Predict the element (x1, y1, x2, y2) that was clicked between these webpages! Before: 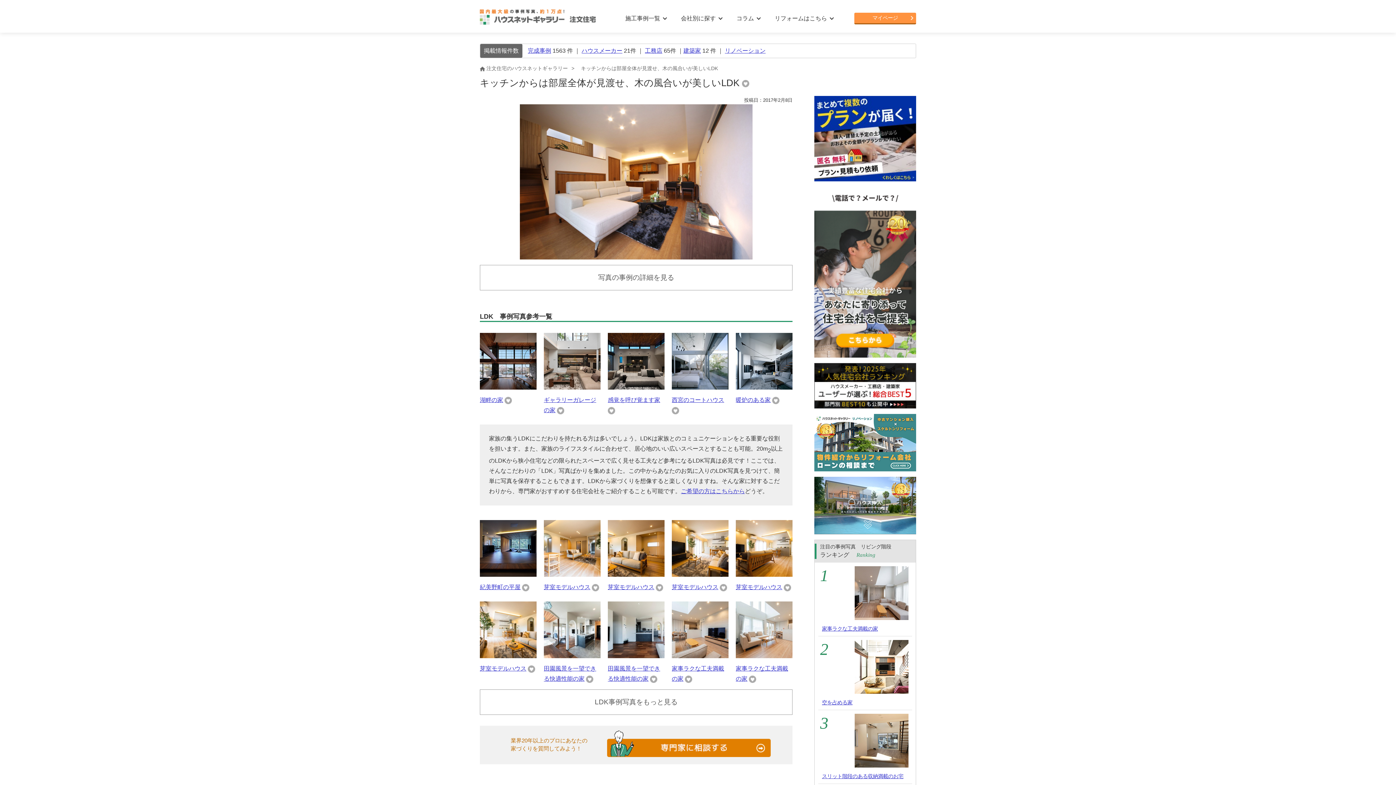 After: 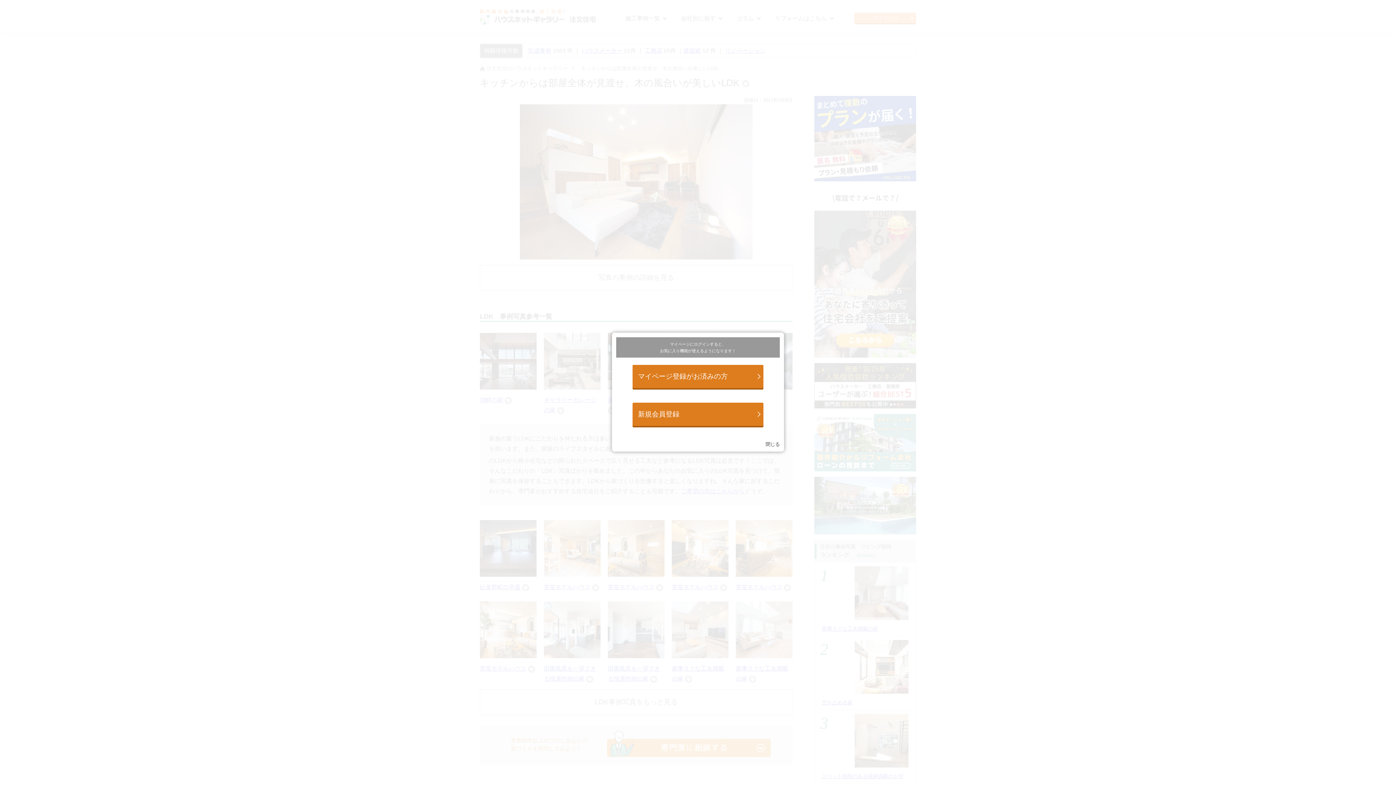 Action: bbox: (557, 407, 564, 413)